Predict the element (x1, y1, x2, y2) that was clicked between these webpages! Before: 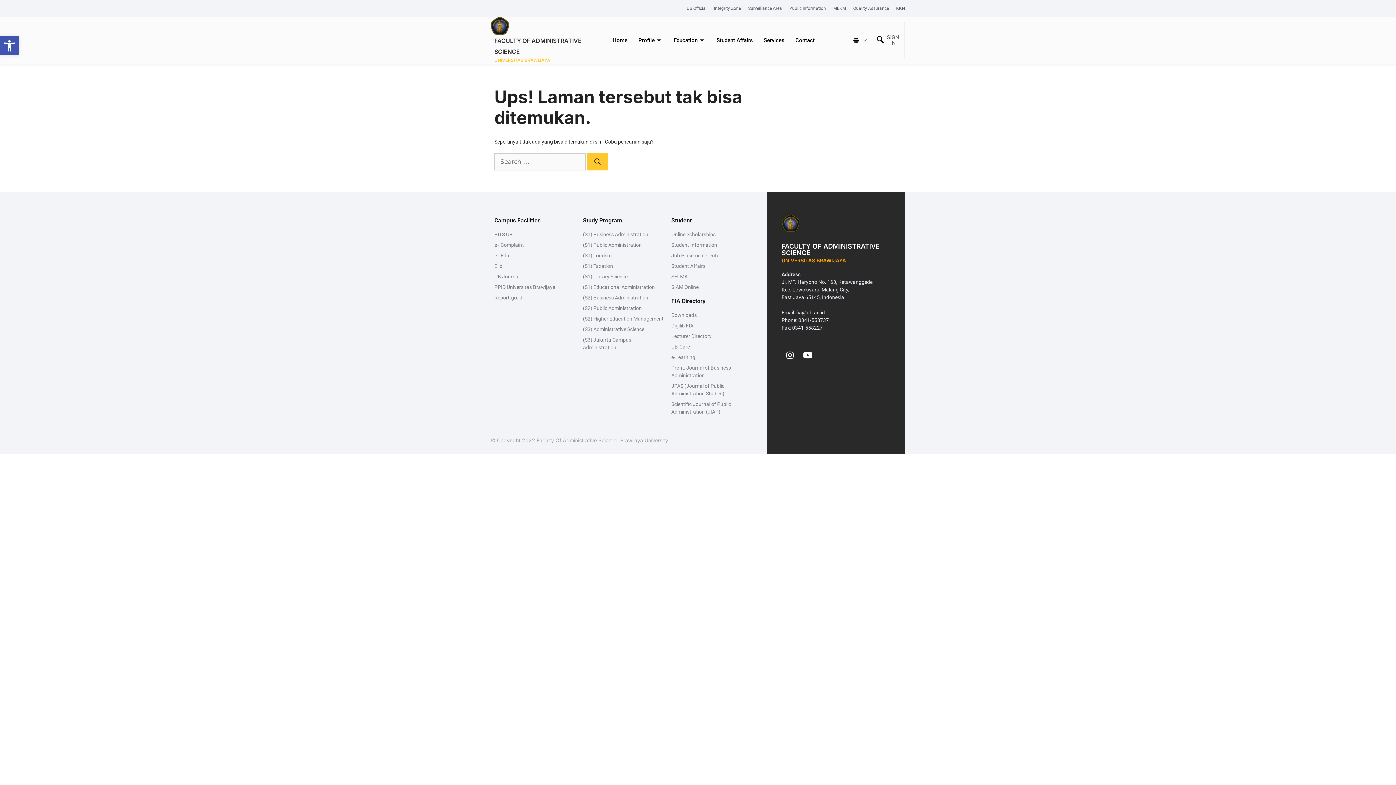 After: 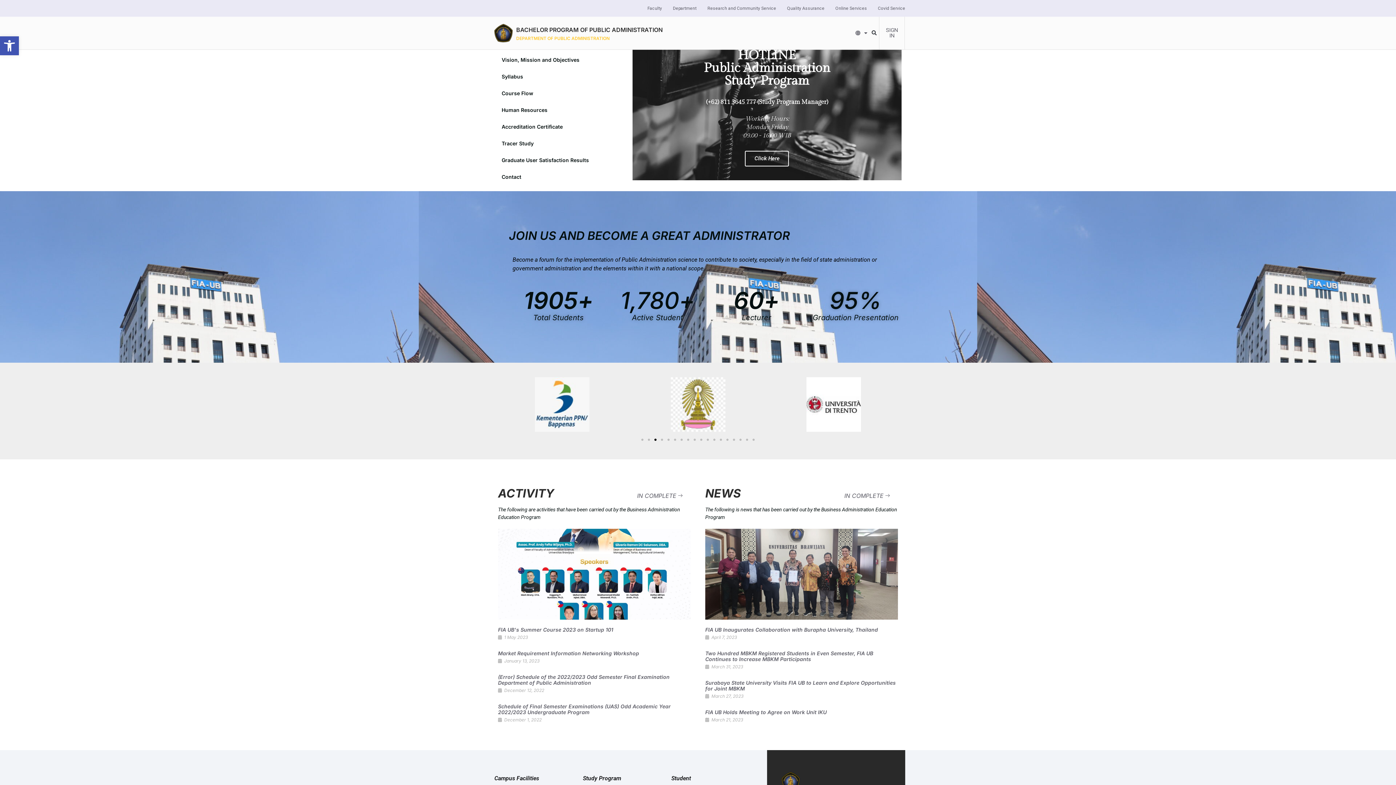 Action: label: (S1) Public Administration bbox: (583, 241, 664, 249)